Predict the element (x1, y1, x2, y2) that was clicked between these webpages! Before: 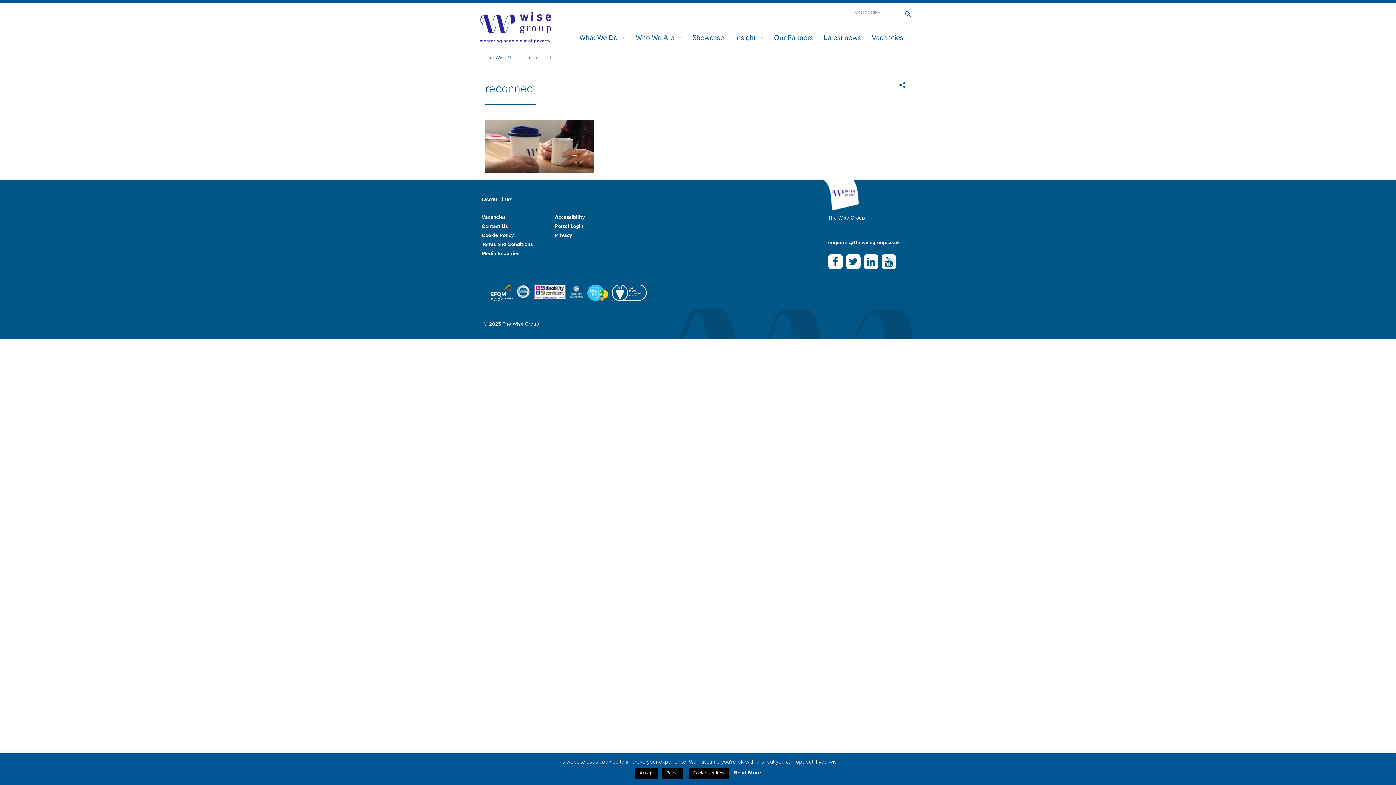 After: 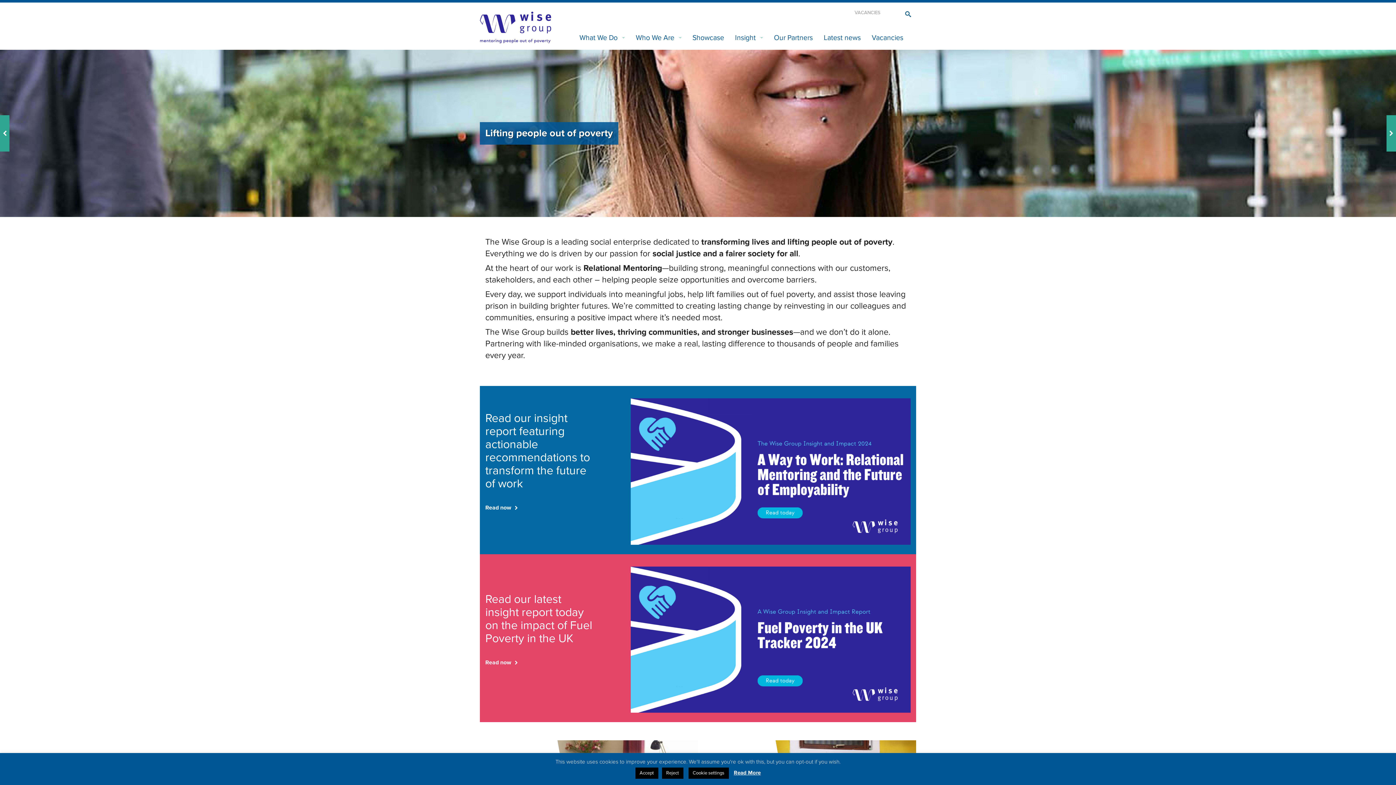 Action: bbox: (485, 54, 521, 60) label: The Wise Group